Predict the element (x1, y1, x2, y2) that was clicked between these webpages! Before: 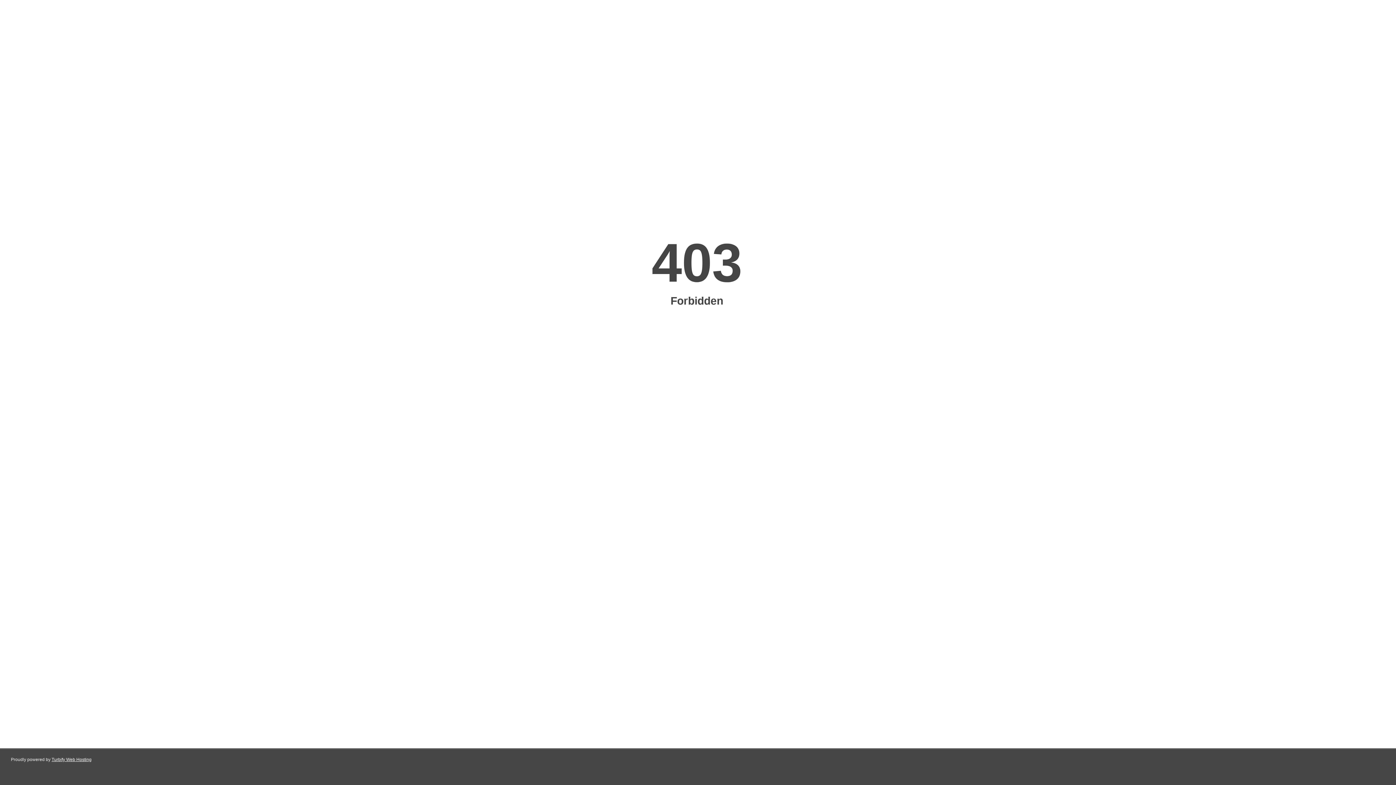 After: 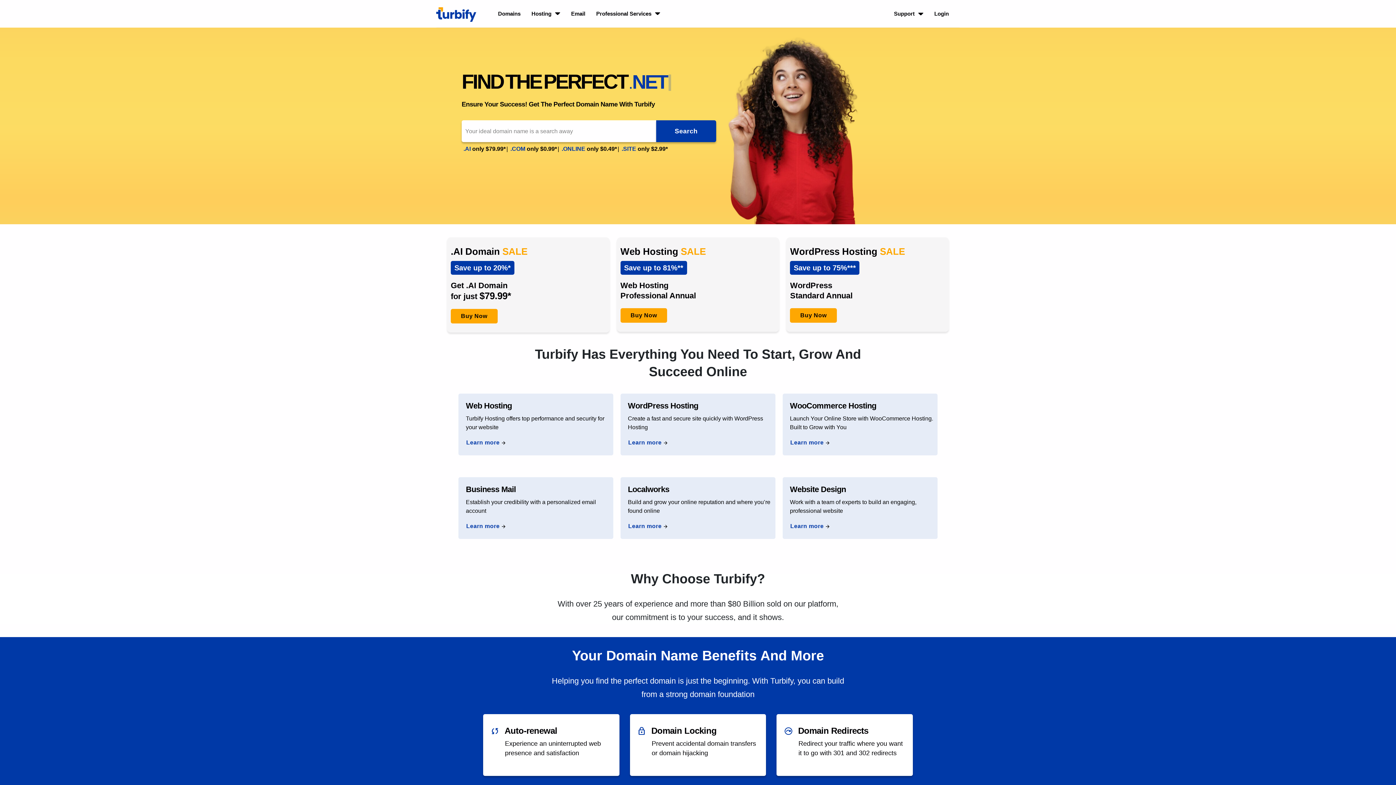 Action: bbox: (51, 757, 91, 762) label: Turbify Web Hosting